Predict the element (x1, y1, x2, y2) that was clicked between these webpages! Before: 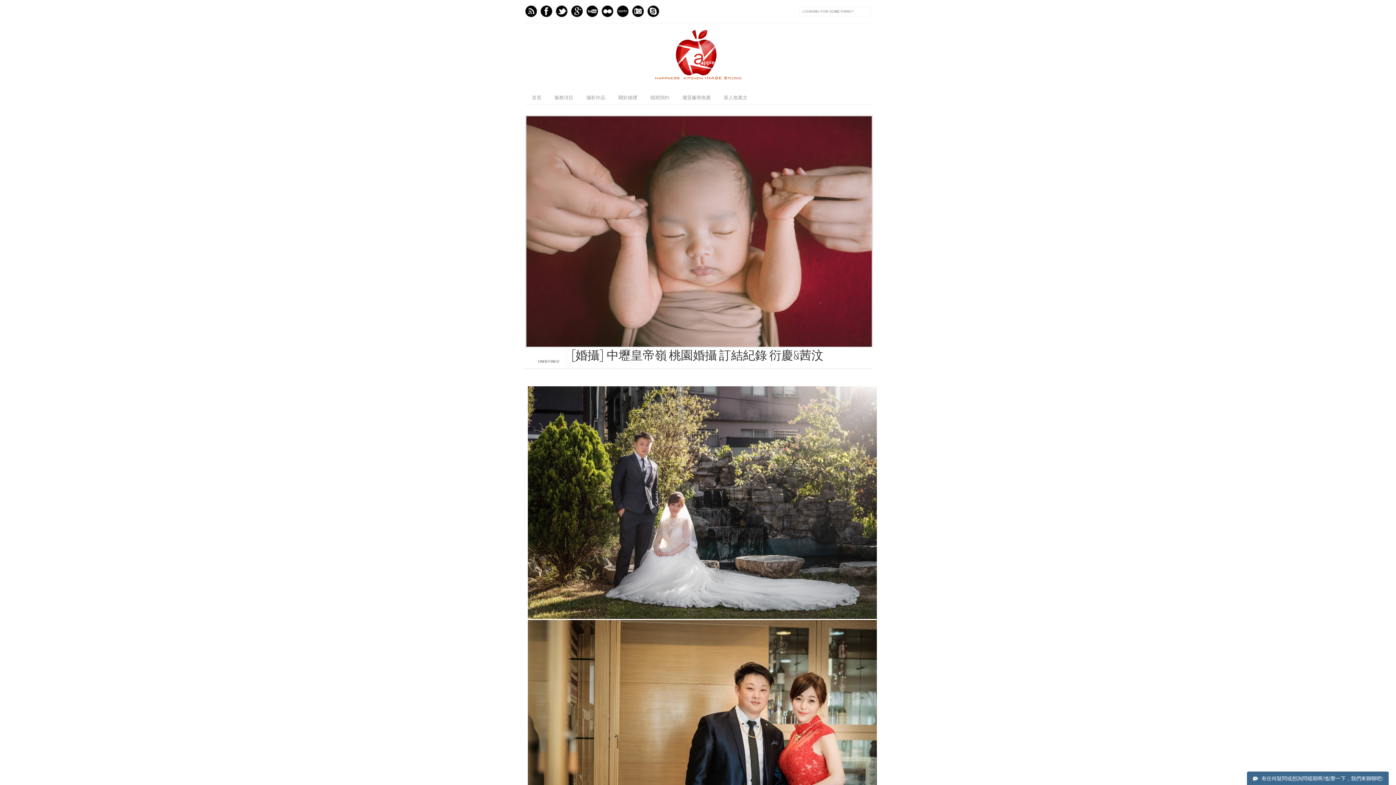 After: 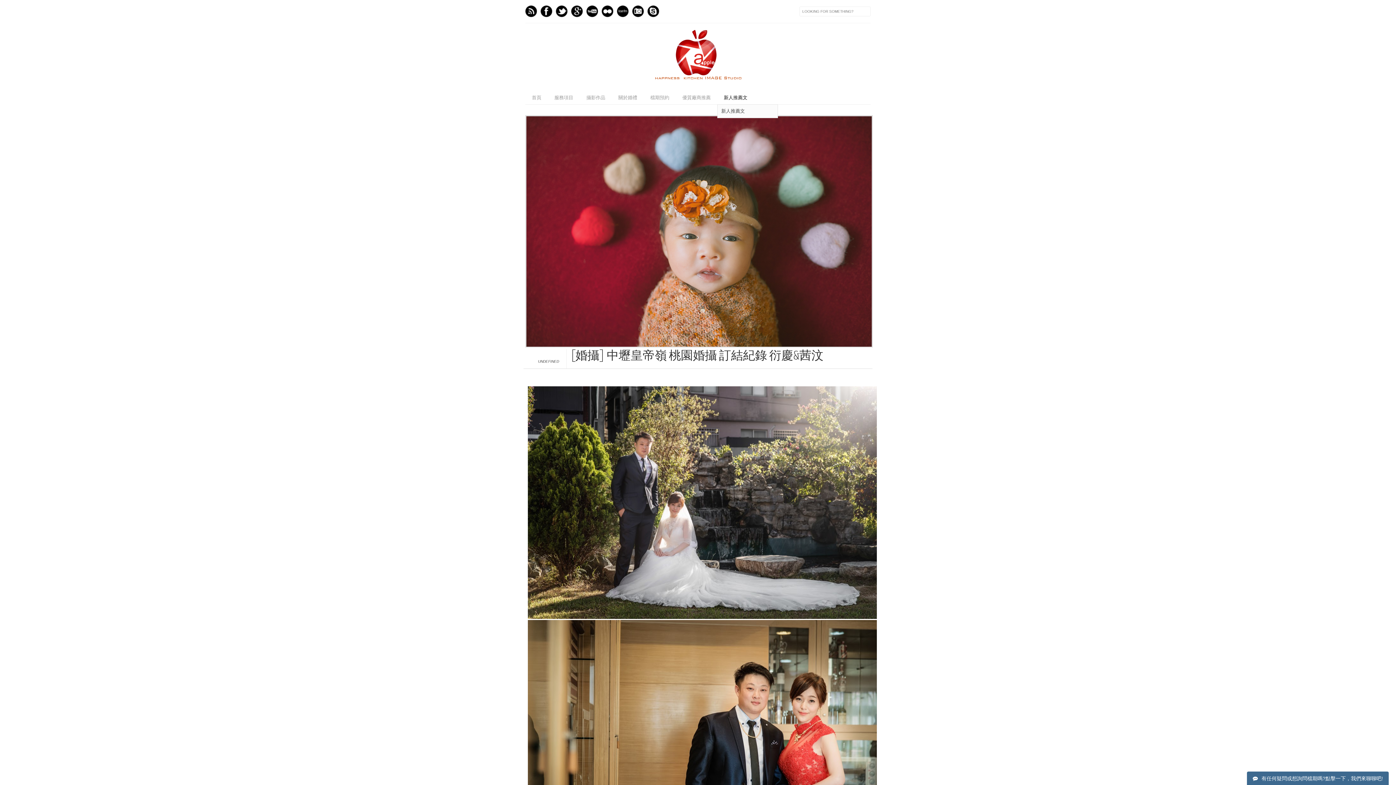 Action: label: 新人推薦文 bbox: (717, 91, 754, 104)